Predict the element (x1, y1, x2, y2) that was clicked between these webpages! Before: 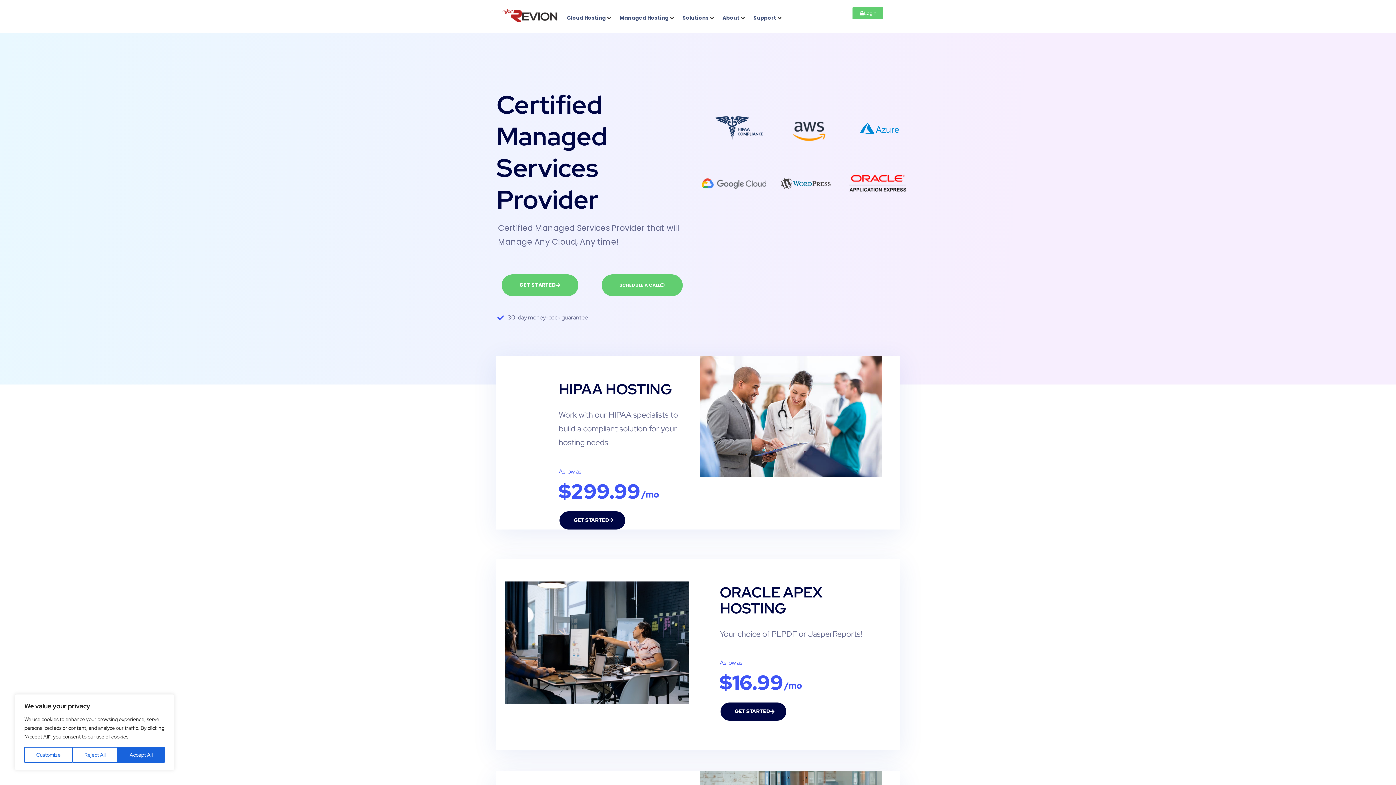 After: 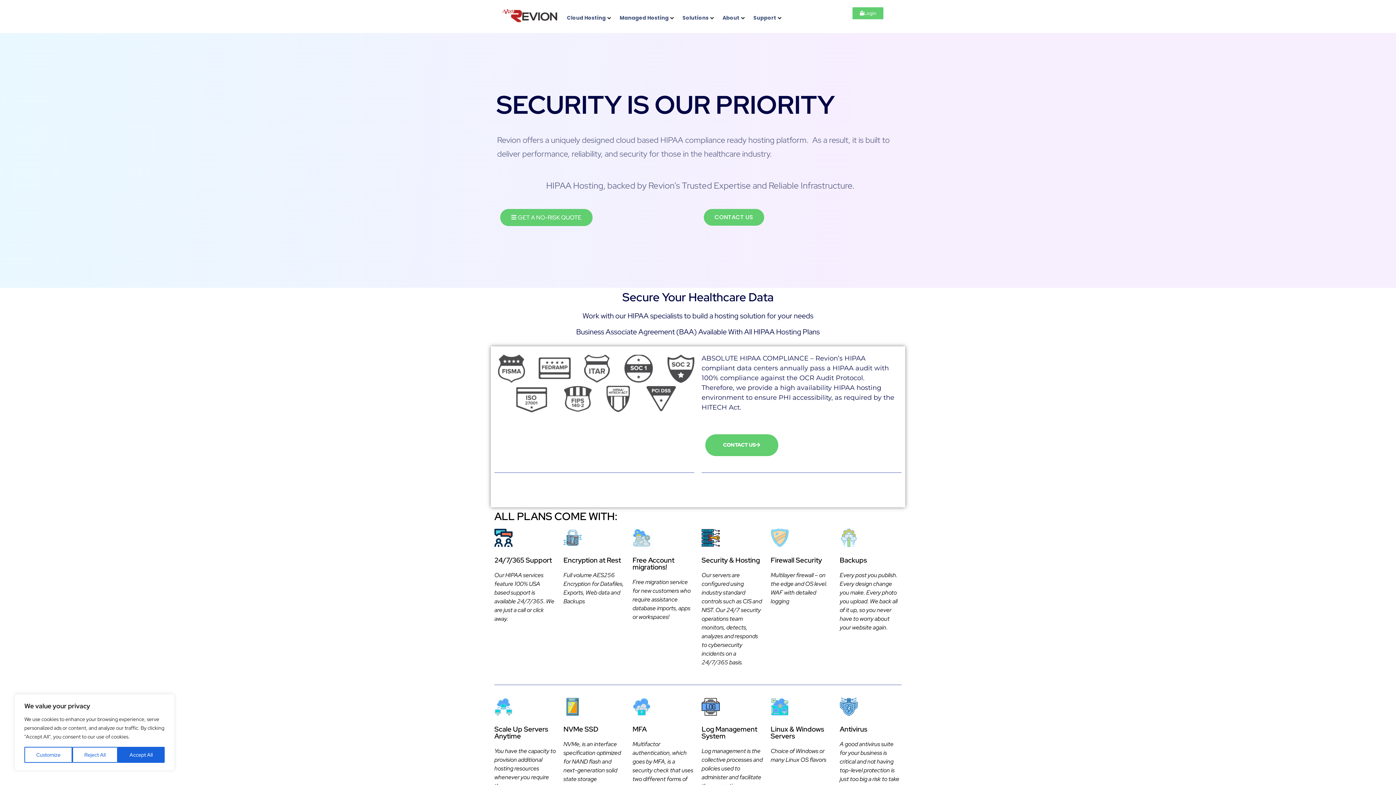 Action: bbox: (559, 511, 625, 529) label: GET STARTED